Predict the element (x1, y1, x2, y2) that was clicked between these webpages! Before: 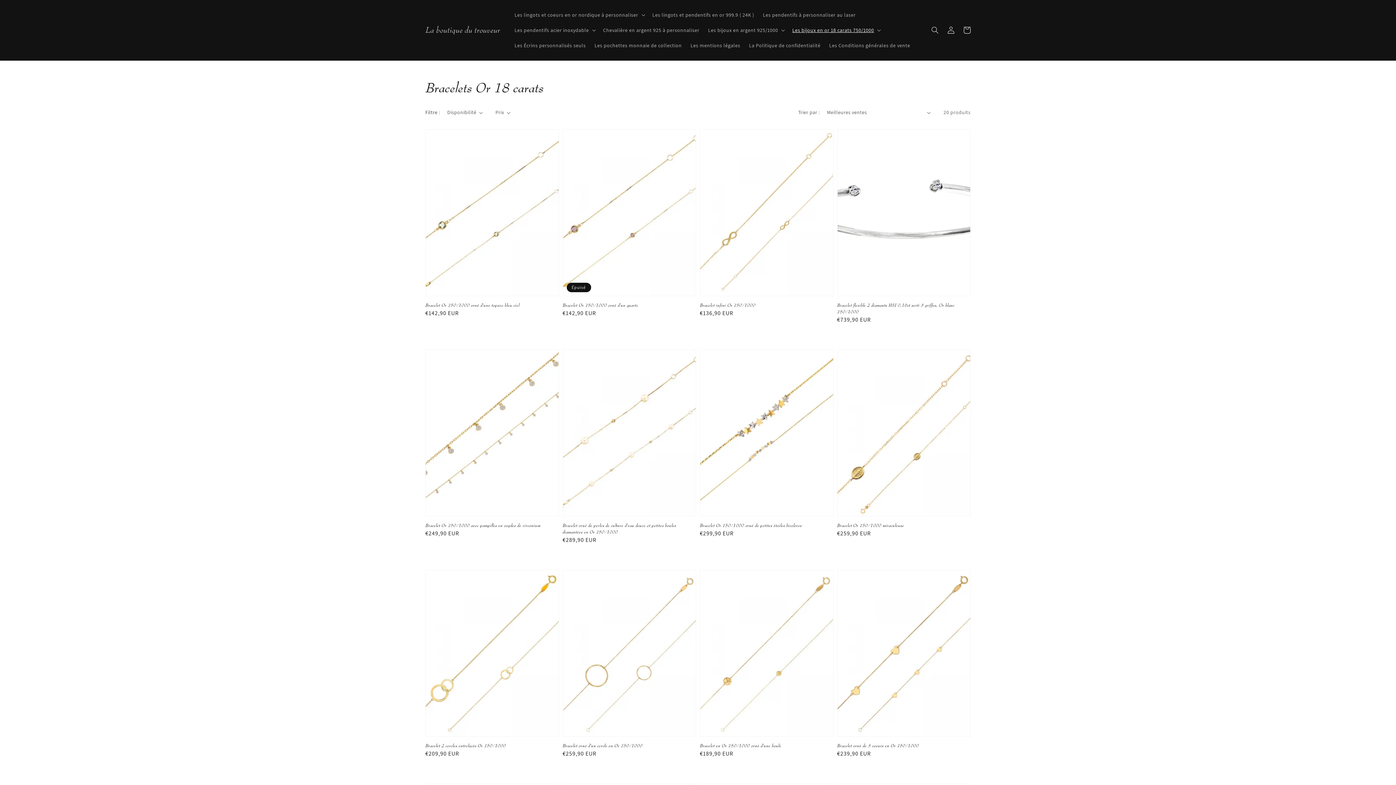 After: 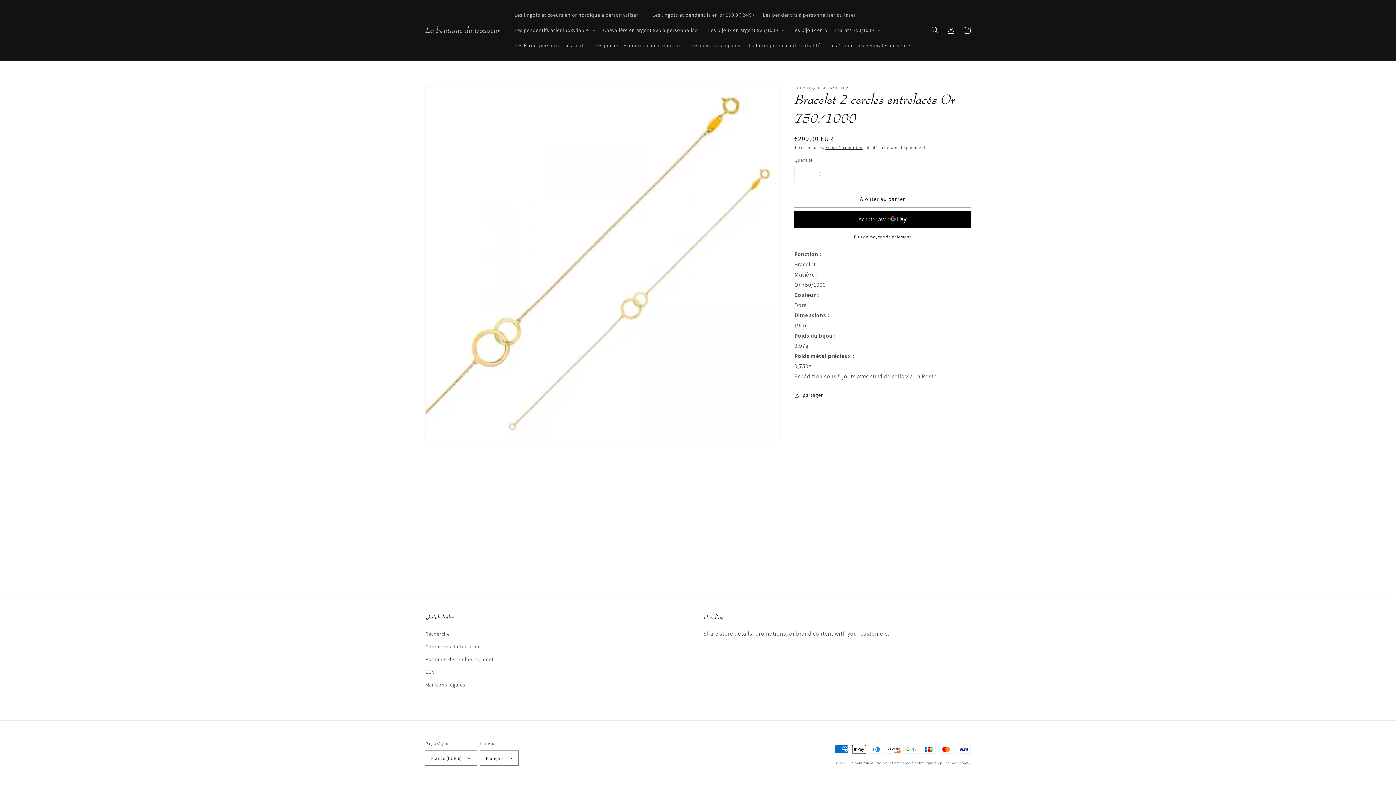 Action: label: Bracelet 2 cercles entrelacés Or 750/1000 bbox: (425, 743, 554, 749)